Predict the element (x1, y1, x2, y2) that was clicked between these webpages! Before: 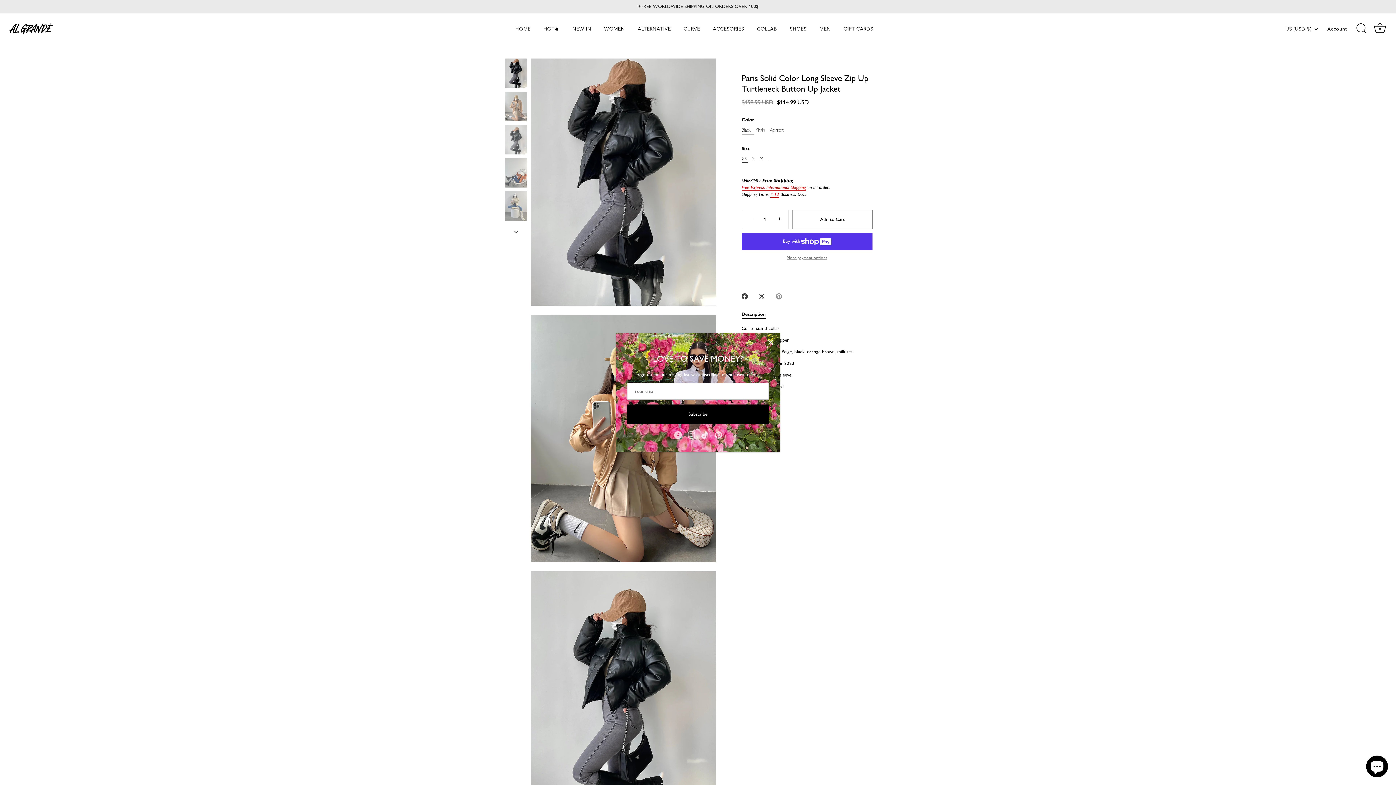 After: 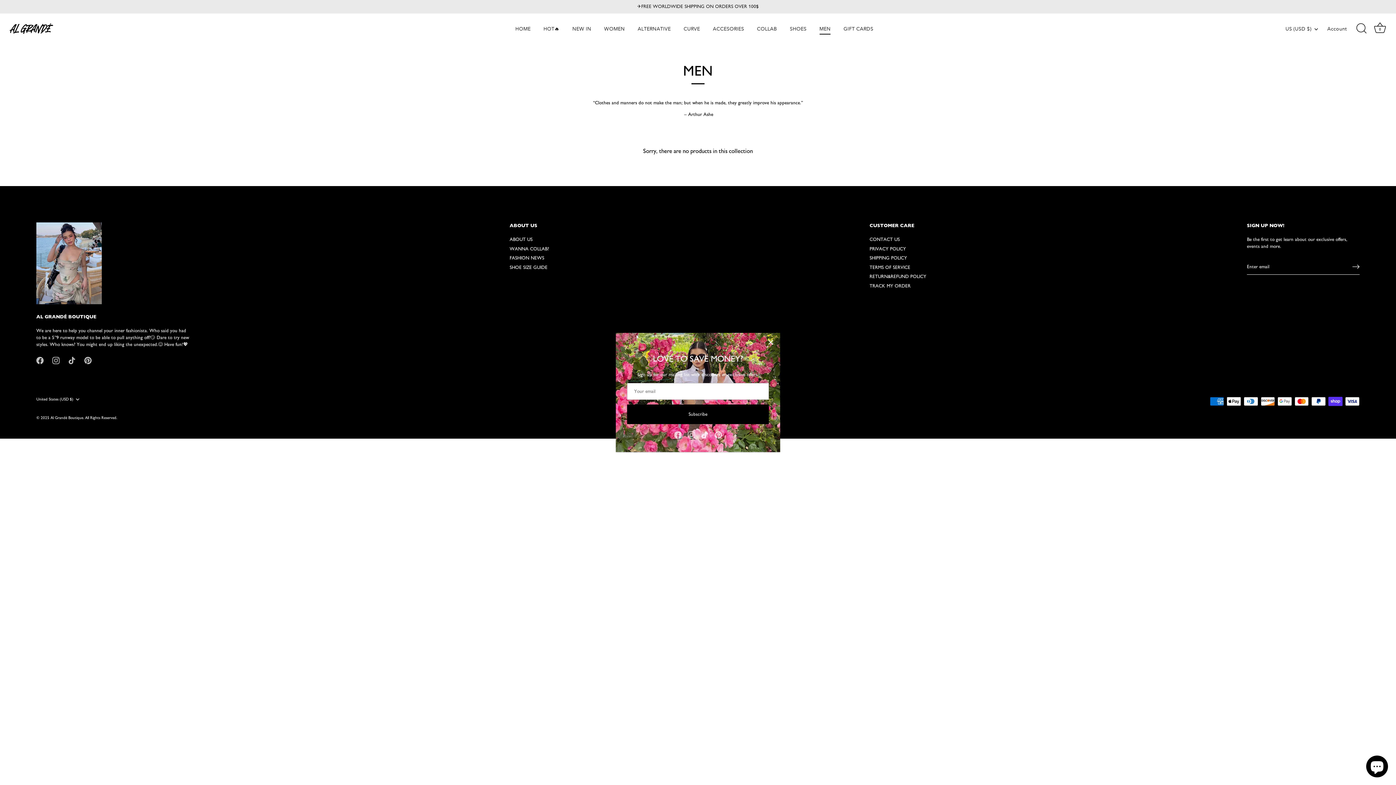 Action: bbox: (813, 22, 836, 34) label: MEN